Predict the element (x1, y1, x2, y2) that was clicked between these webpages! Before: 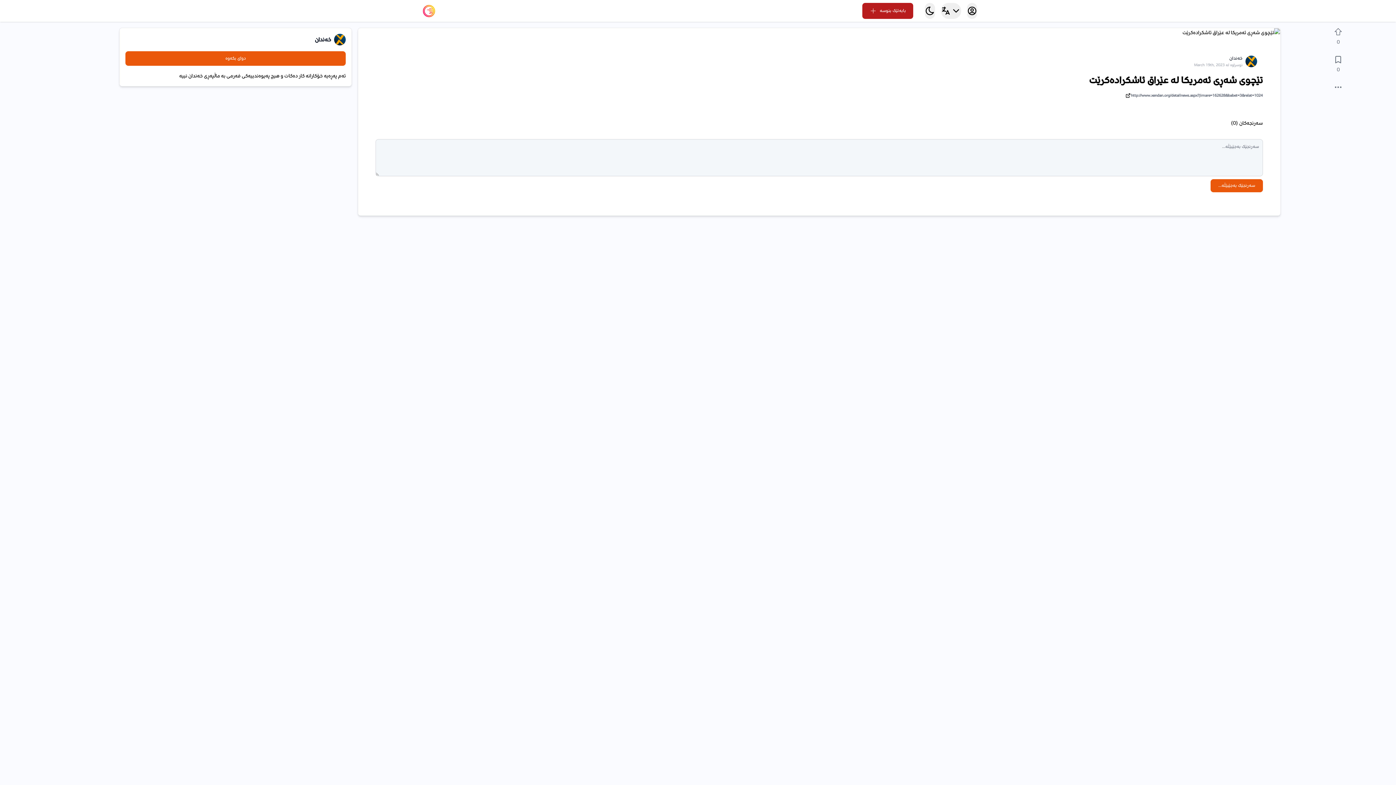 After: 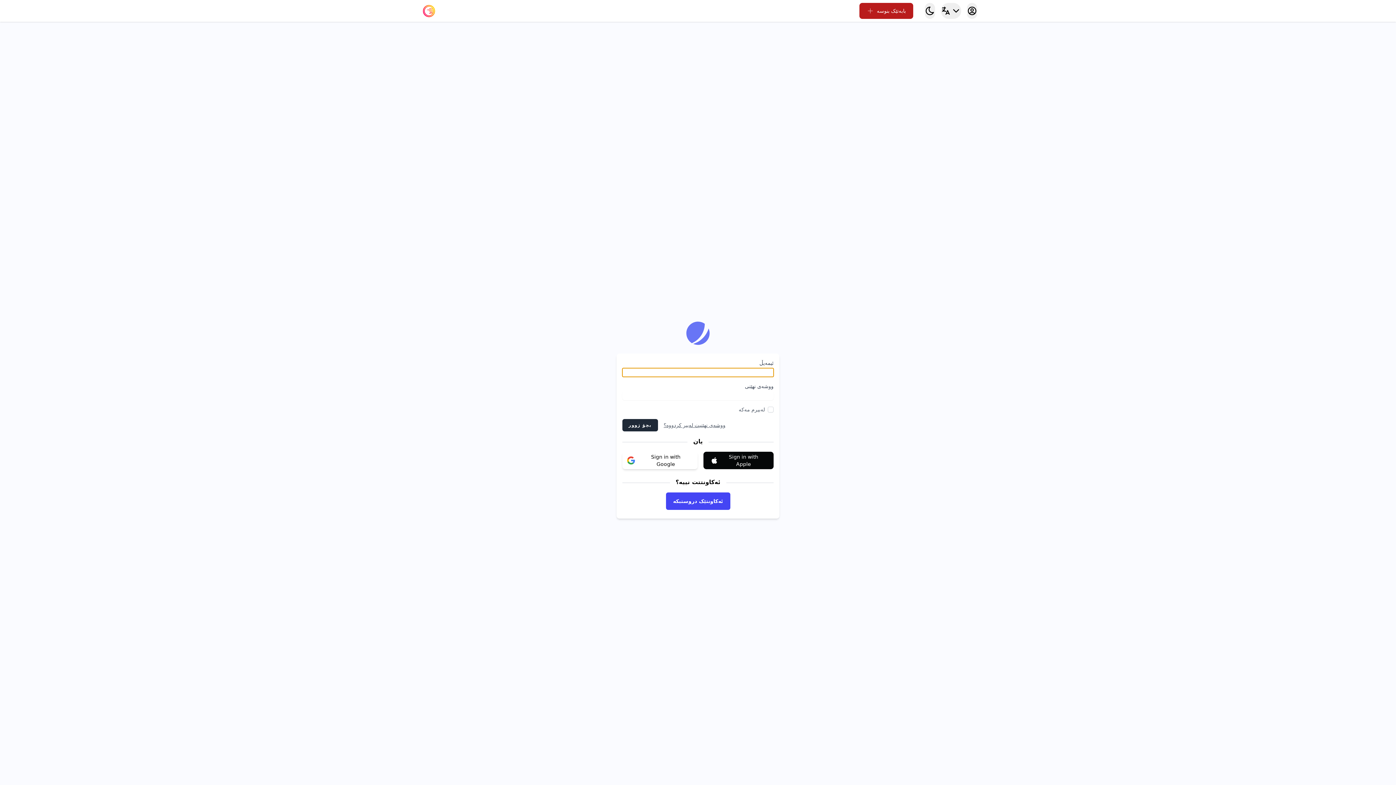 Action: label: Open user menu bbox: (967, 2, 977, 18)